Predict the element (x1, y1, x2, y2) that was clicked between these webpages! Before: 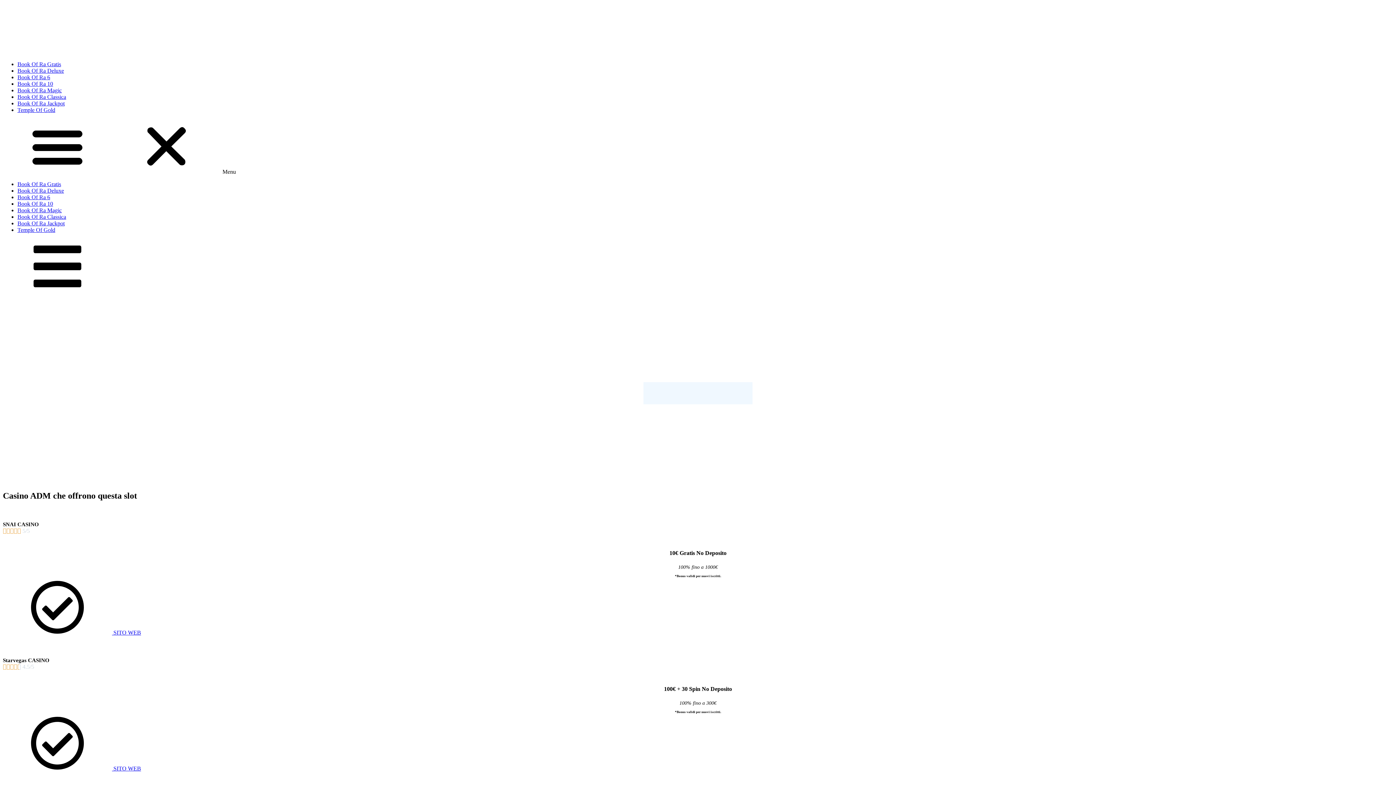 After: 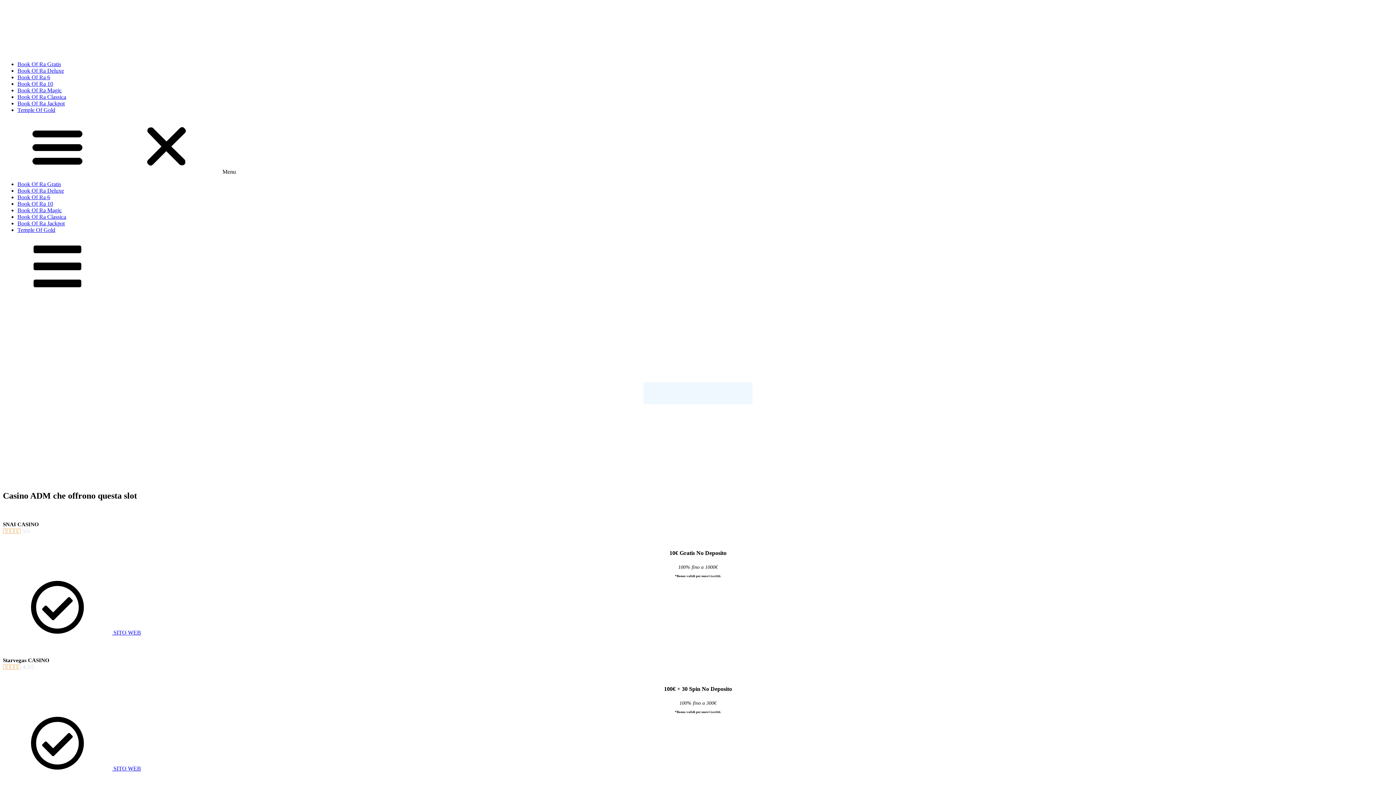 Action: bbox: (687, 636, 709, 658)